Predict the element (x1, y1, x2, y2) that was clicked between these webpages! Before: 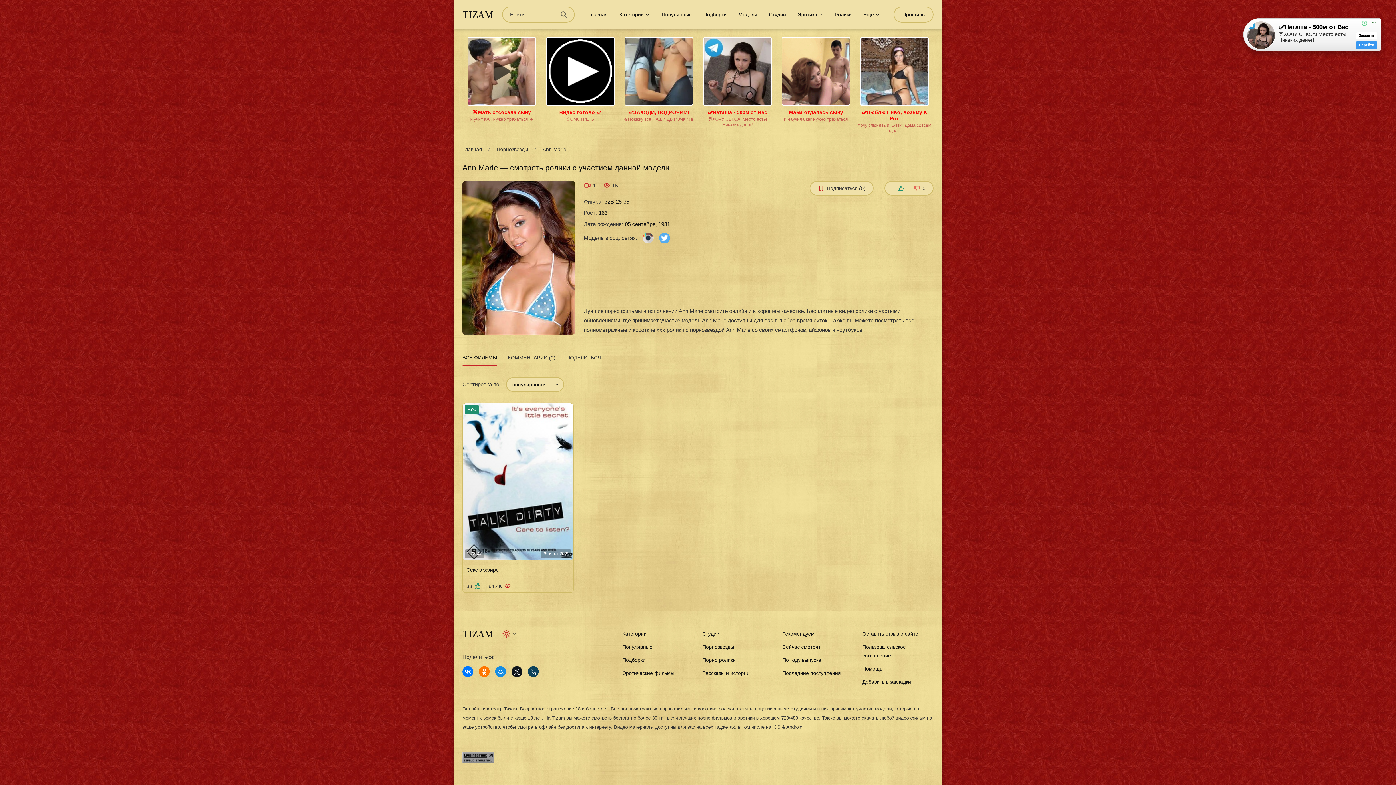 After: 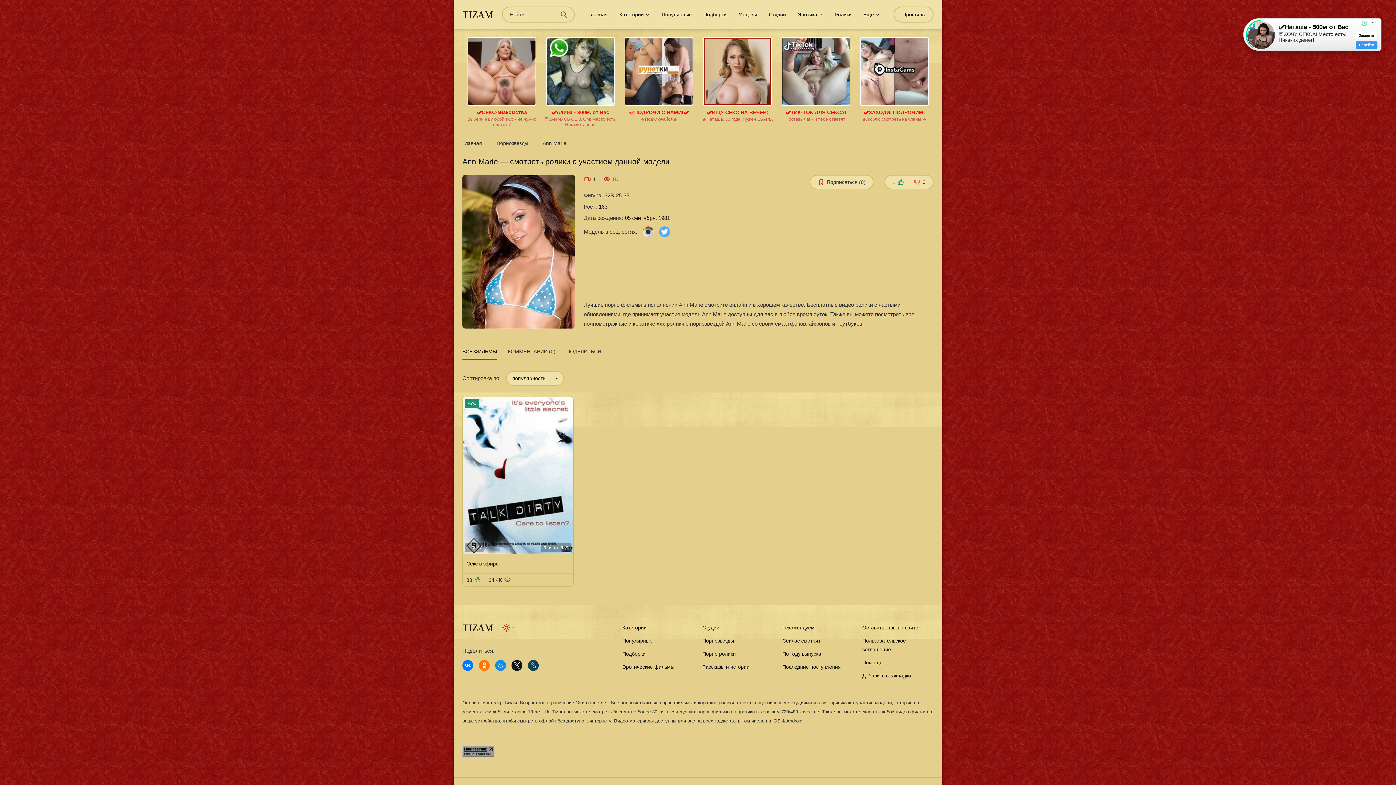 Action: label: Мама отдалась сыну
и научила как нужно трахаться bbox: (777, 100, 854, 122)